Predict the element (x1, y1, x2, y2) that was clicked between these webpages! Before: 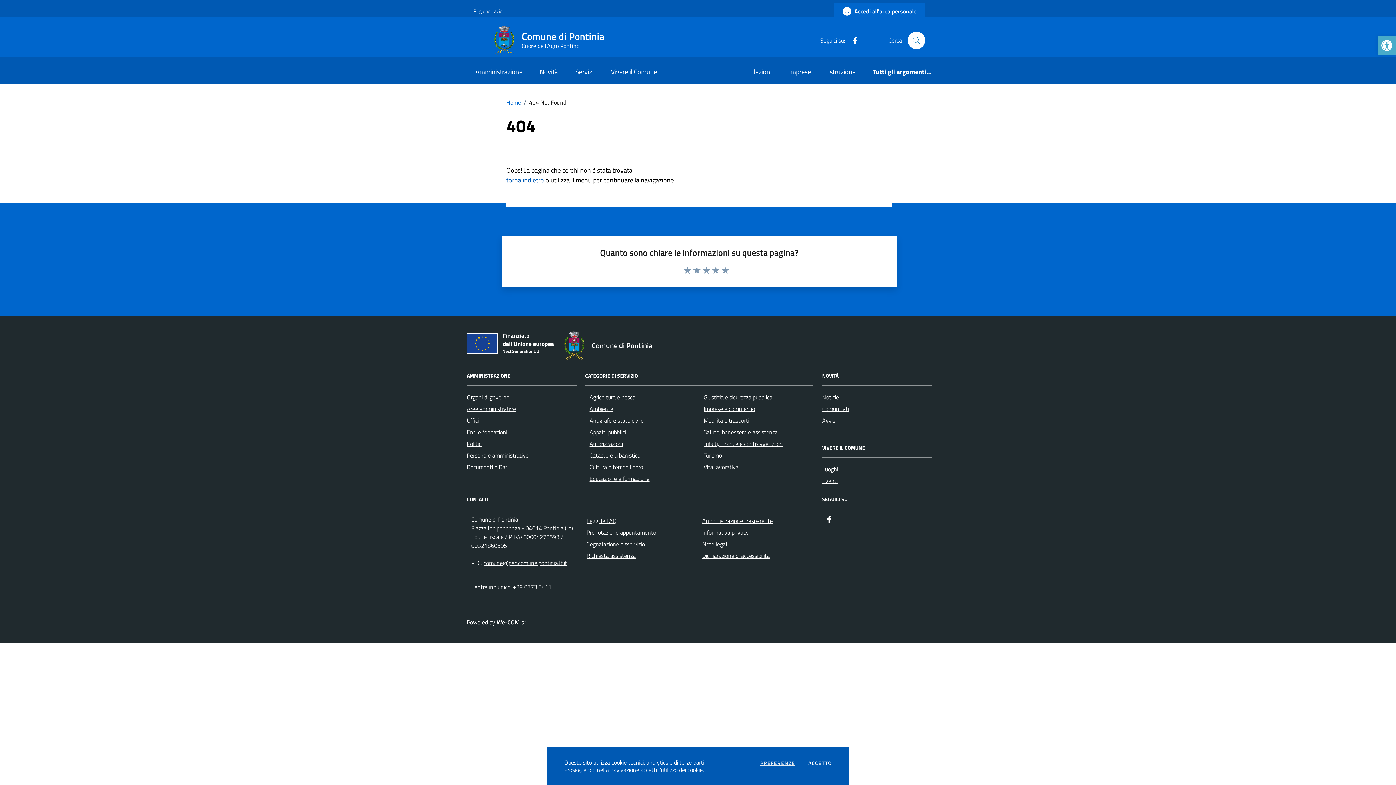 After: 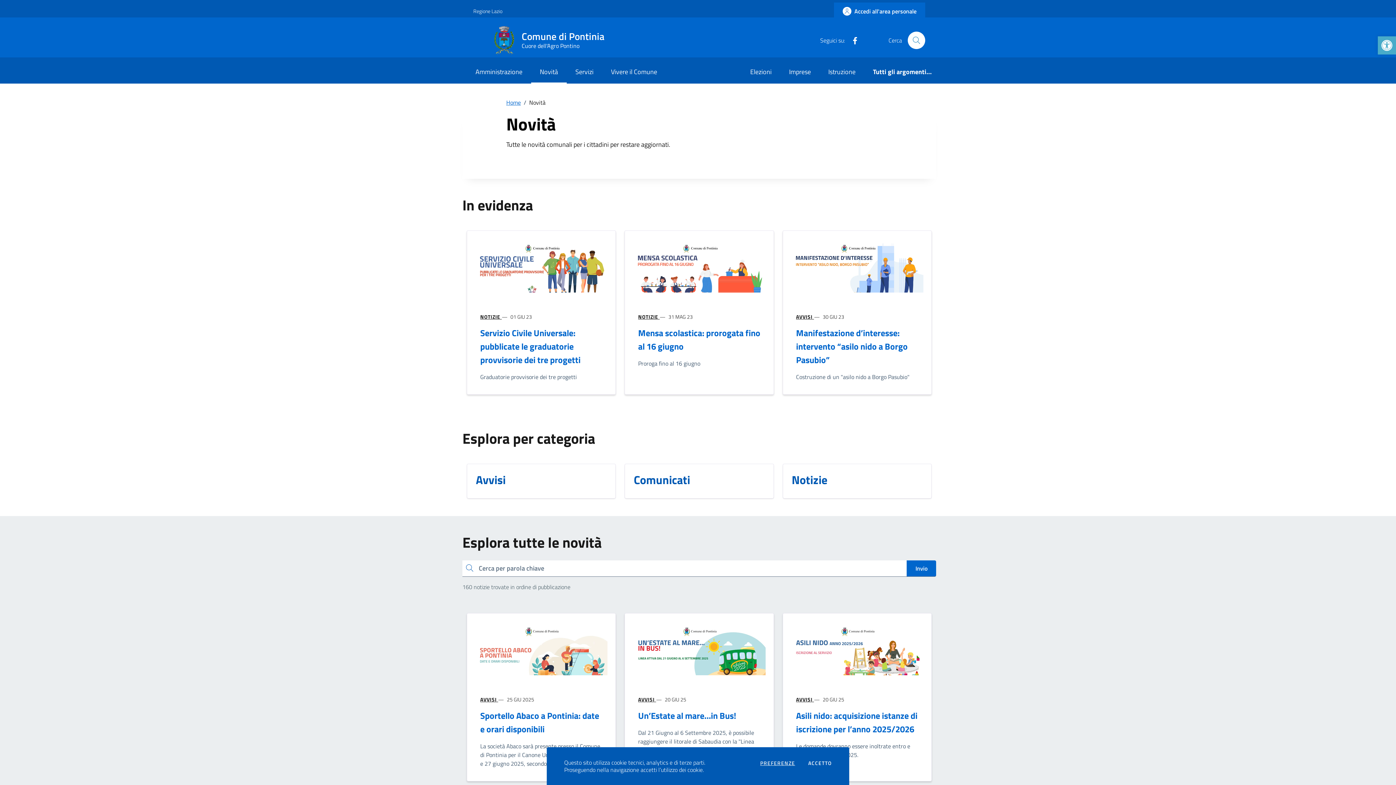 Action: label: Novità bbox: (531, 61, 566, 83)